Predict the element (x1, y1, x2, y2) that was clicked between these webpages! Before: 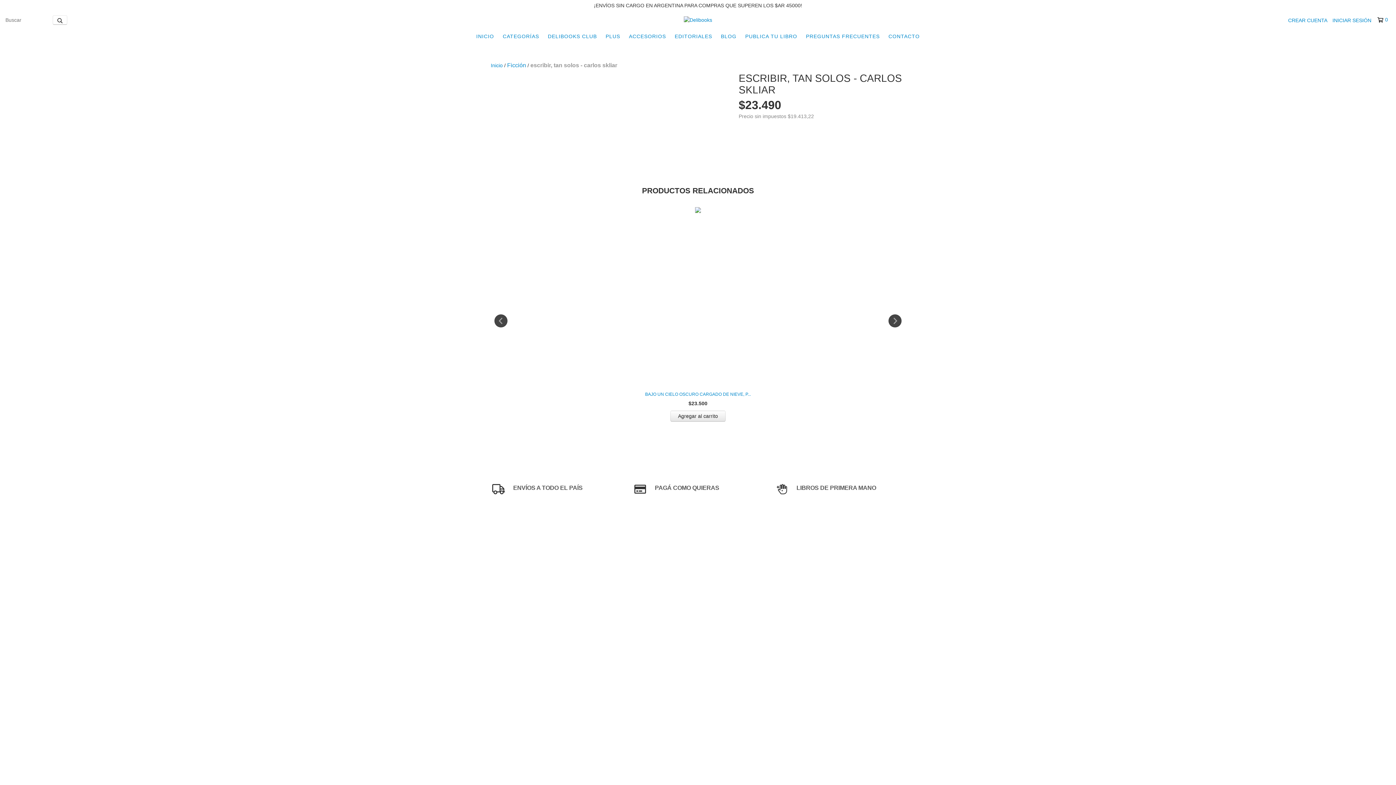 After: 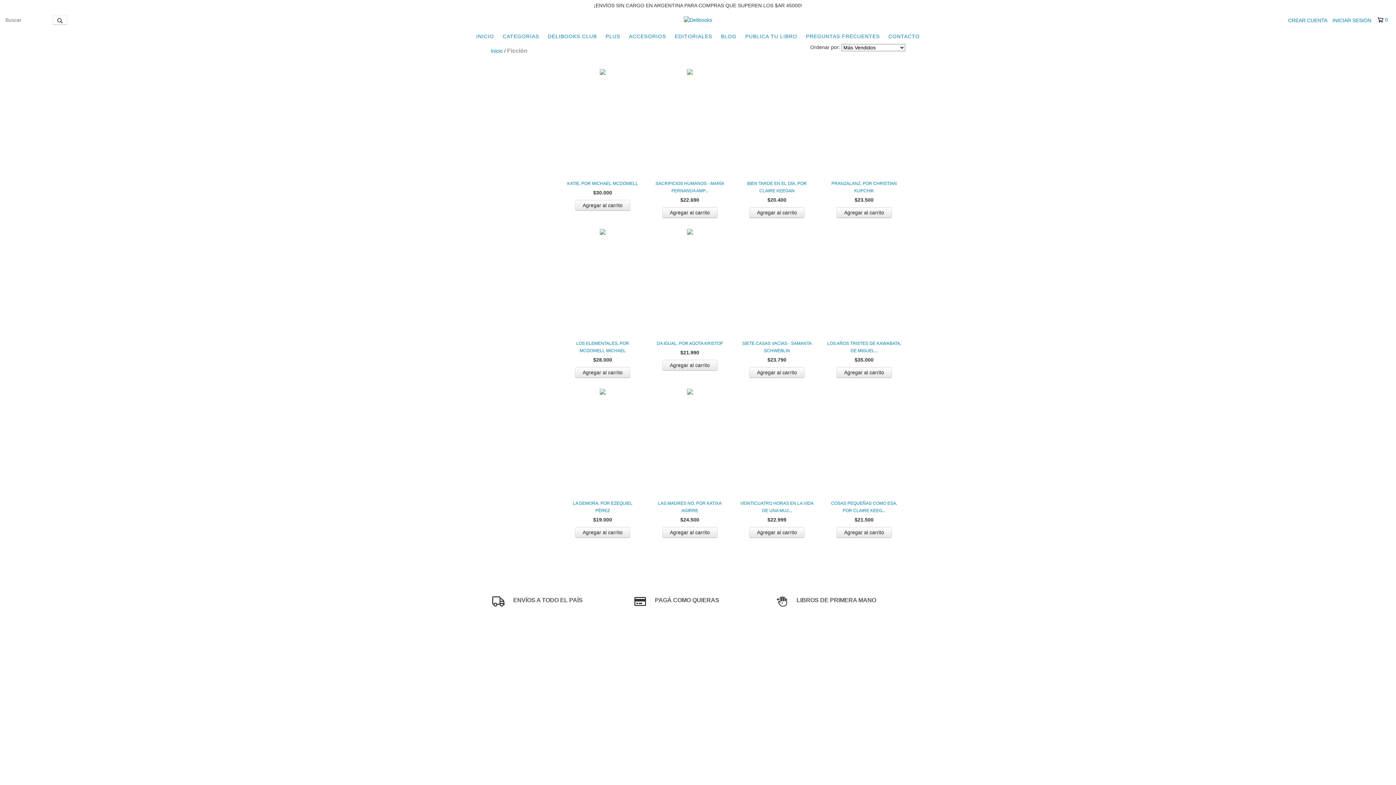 Action: bbox: (507, 61, 526, 69) label: Ficción